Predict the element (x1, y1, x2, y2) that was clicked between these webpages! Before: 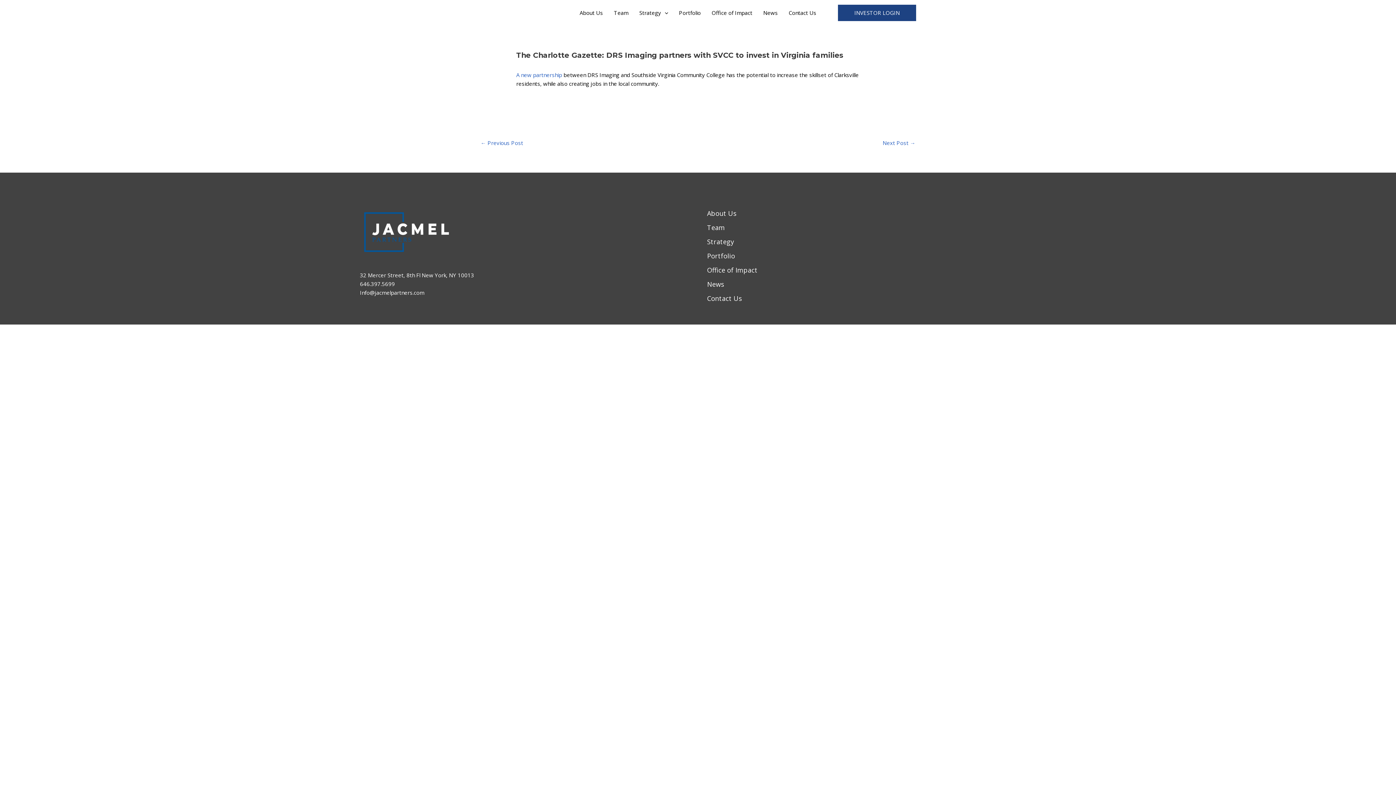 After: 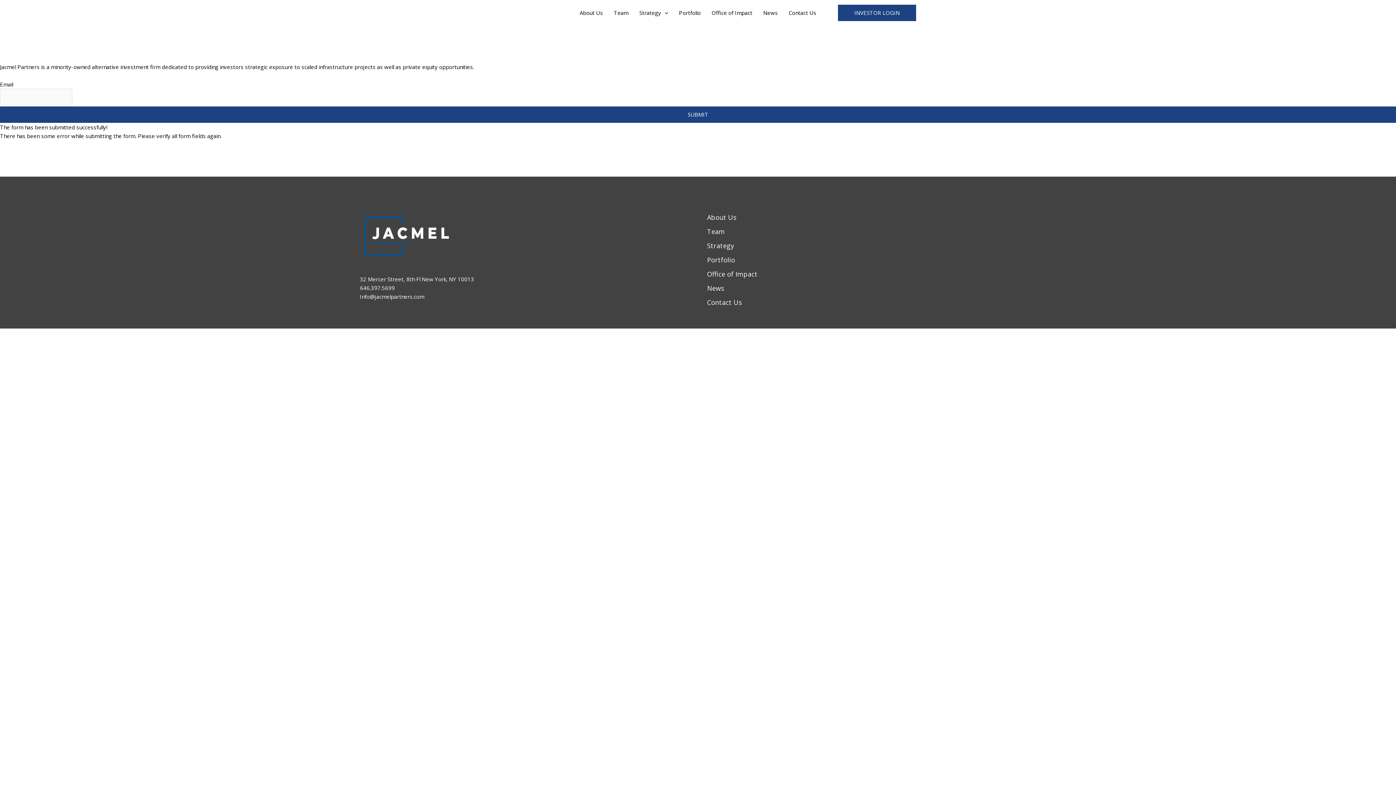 Action: bbox: (838, 4, 916, 20) label: Investor Login